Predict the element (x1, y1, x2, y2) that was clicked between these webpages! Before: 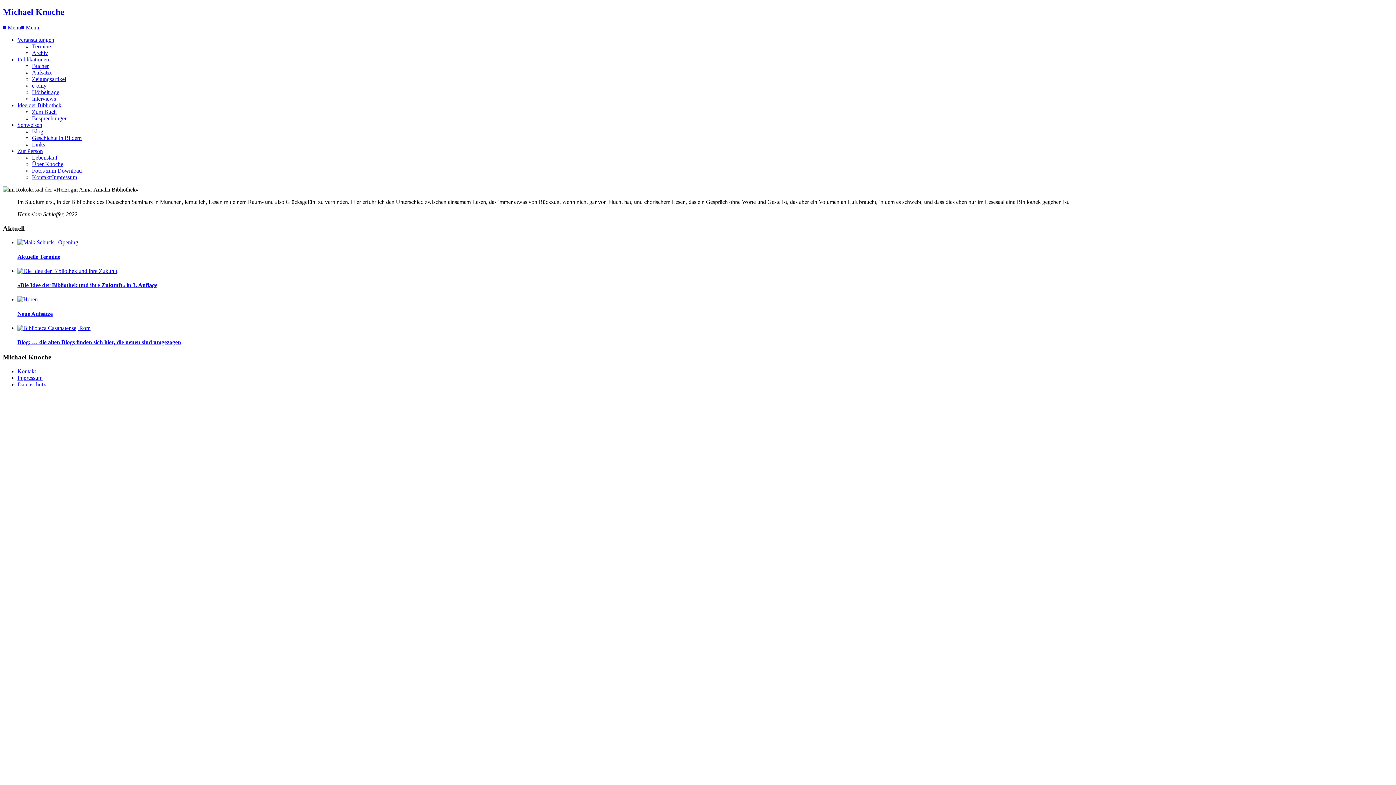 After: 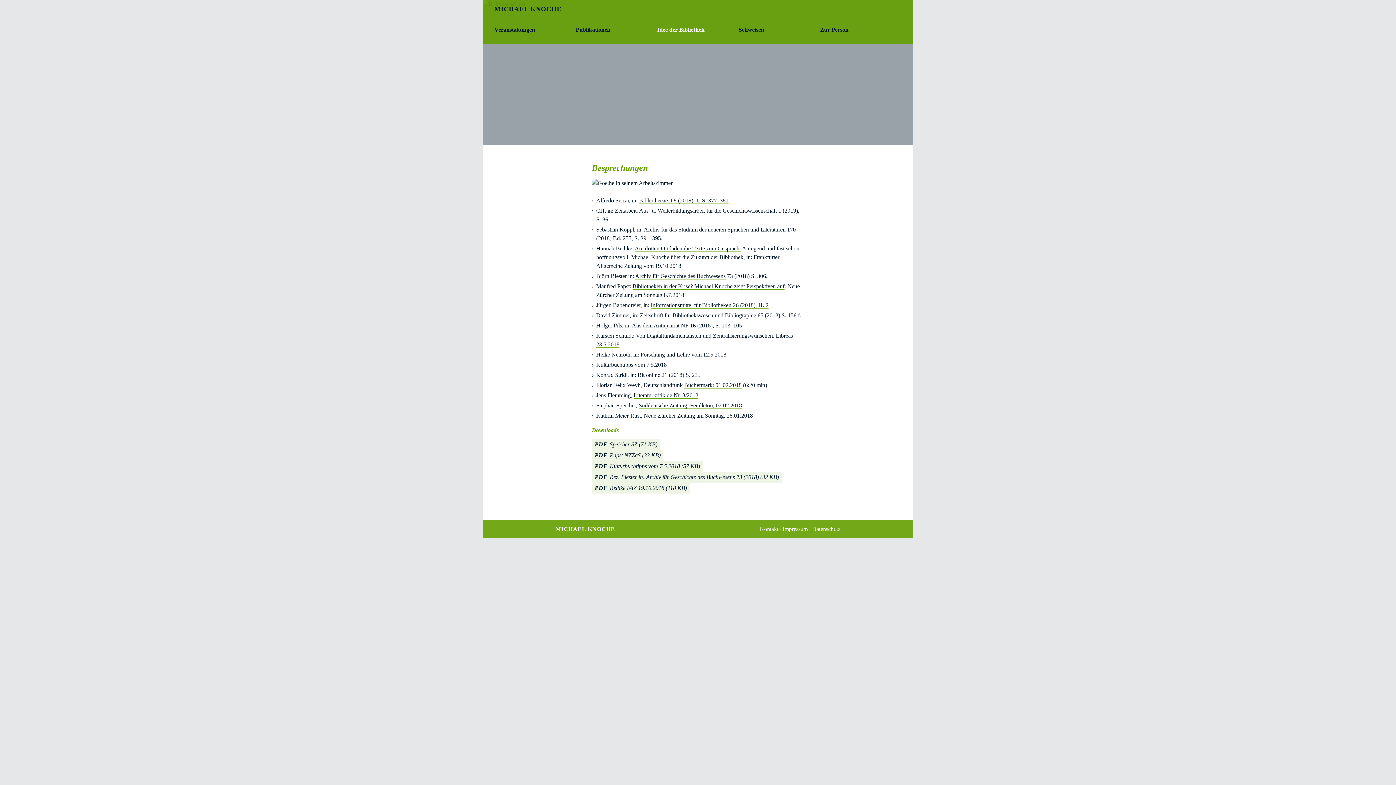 Action: label: Besprechungen bbox: (32, 115, 67, 121)